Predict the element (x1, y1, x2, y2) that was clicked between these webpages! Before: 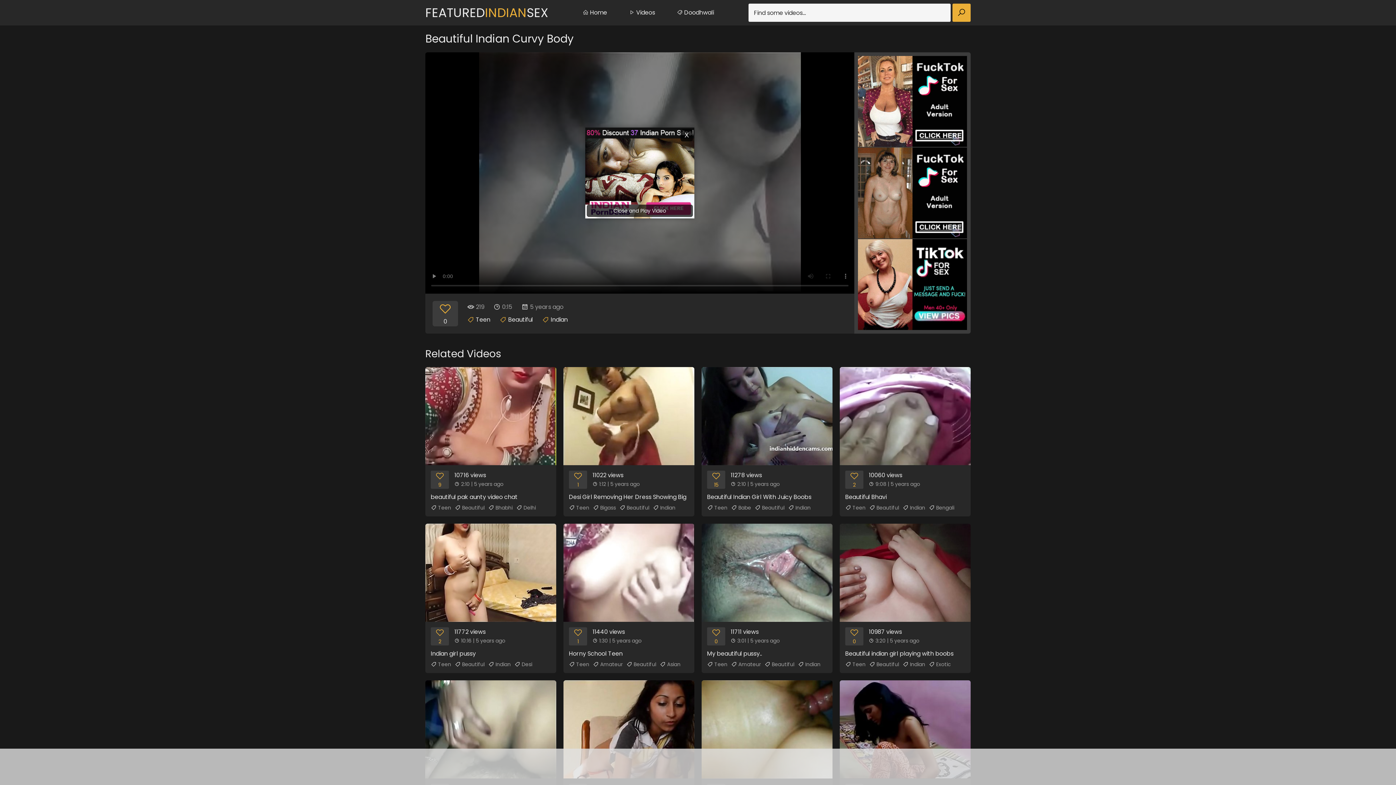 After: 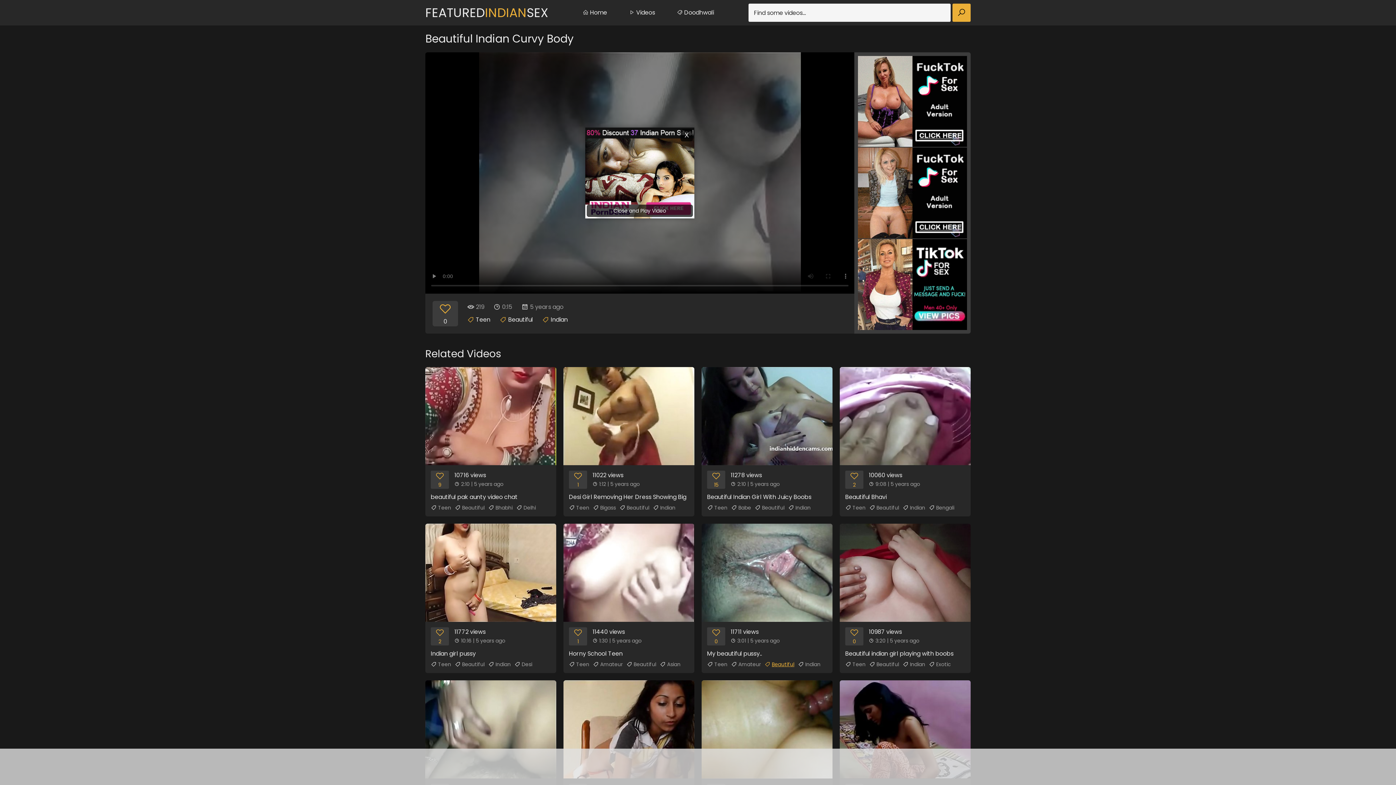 Action: bbox: (764, 659, 794, 669) label: Beautiful